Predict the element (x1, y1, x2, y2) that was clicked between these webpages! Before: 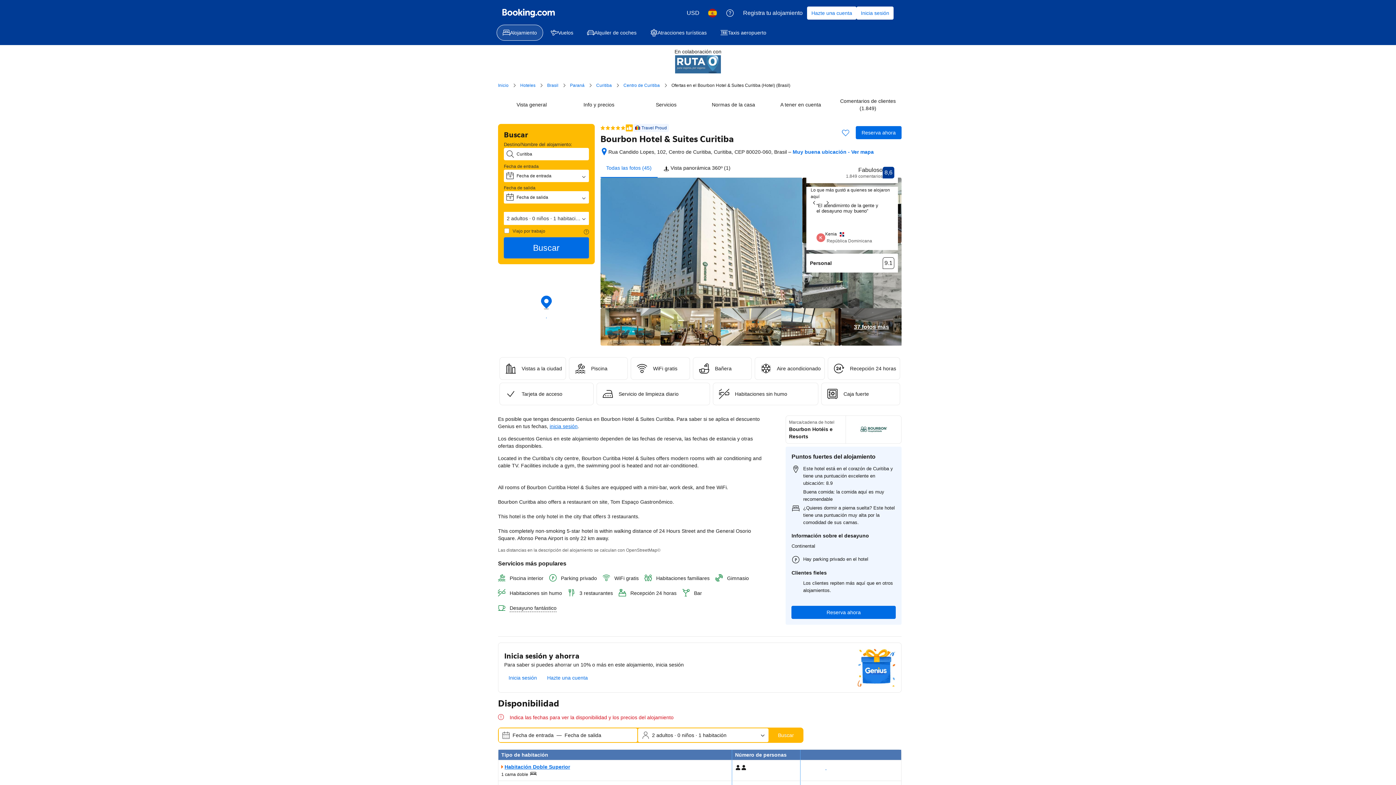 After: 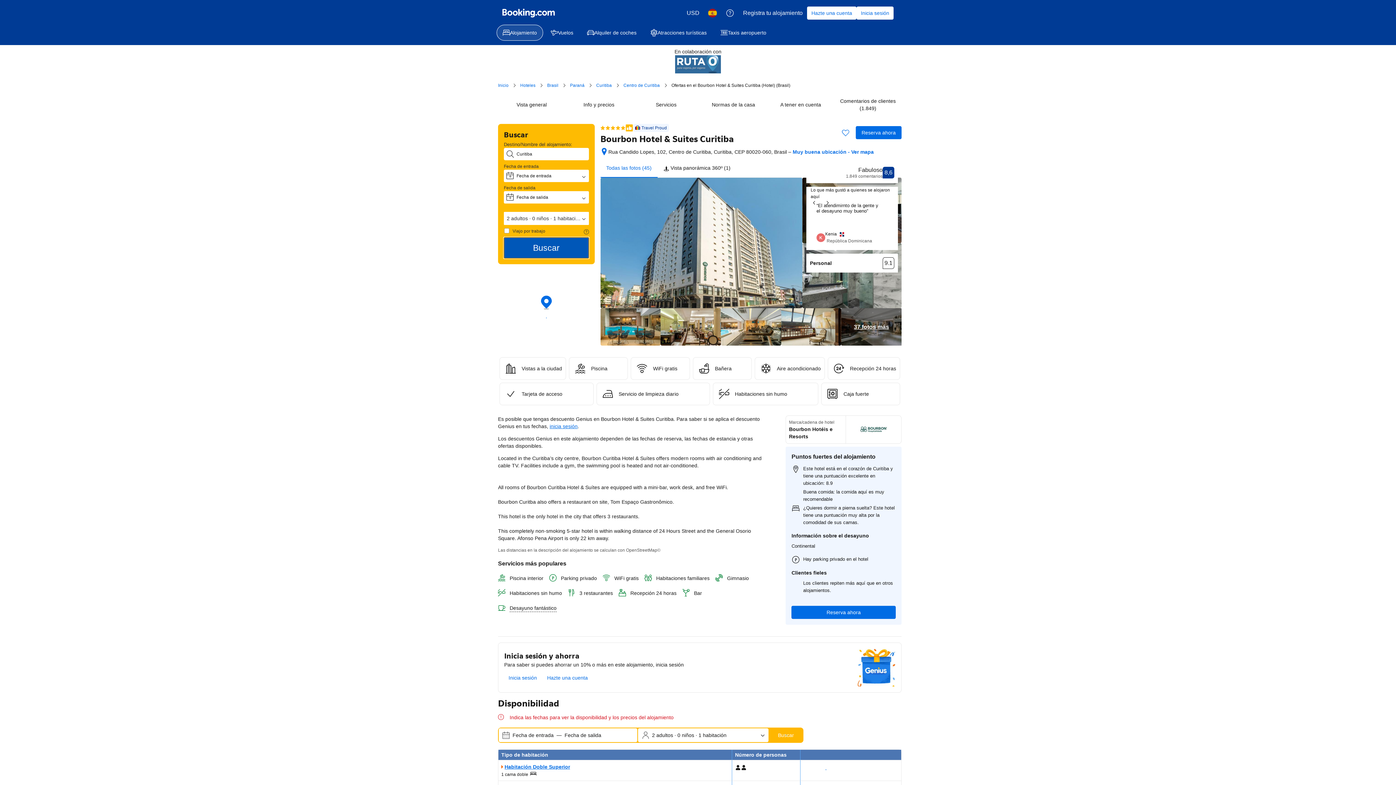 Action: bbox: (504, 237, 588, 258) label: Buscar